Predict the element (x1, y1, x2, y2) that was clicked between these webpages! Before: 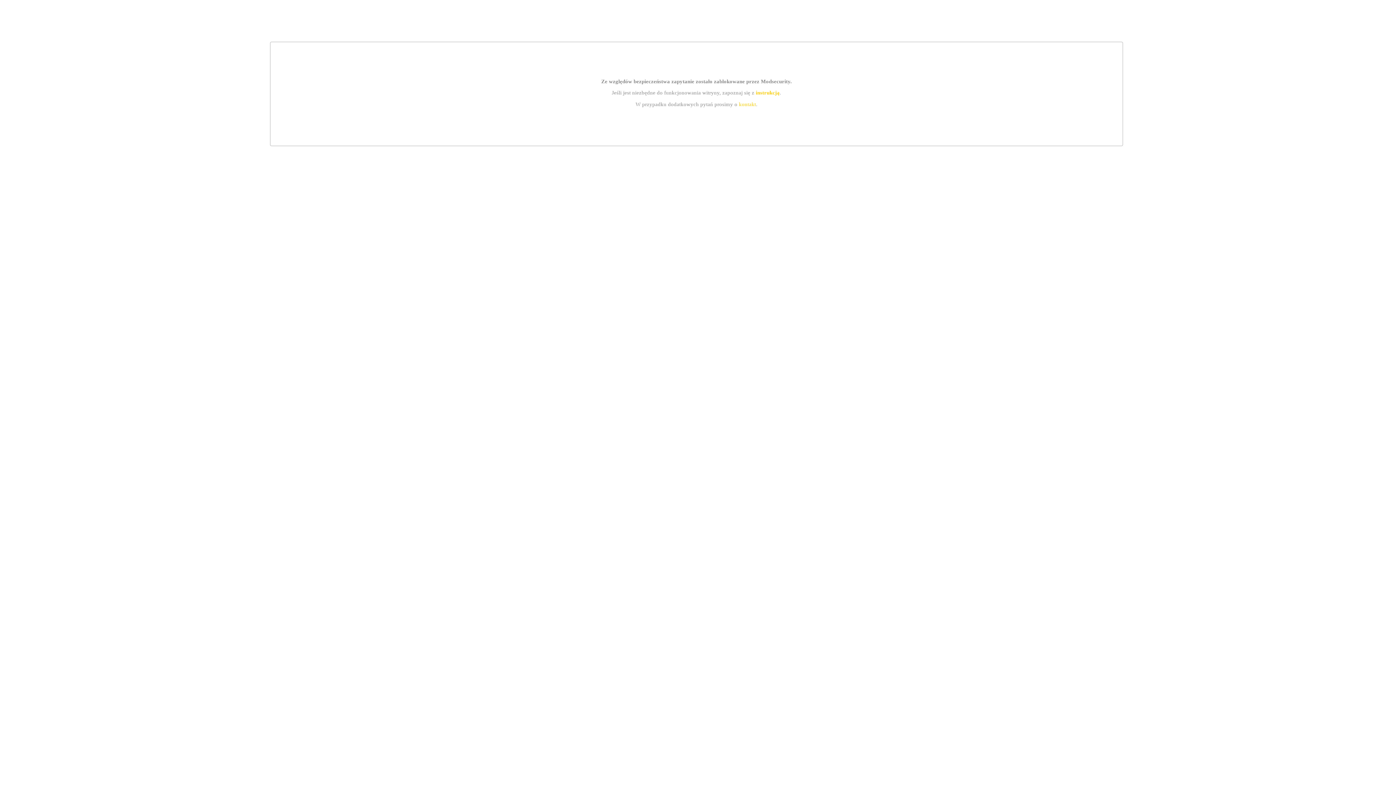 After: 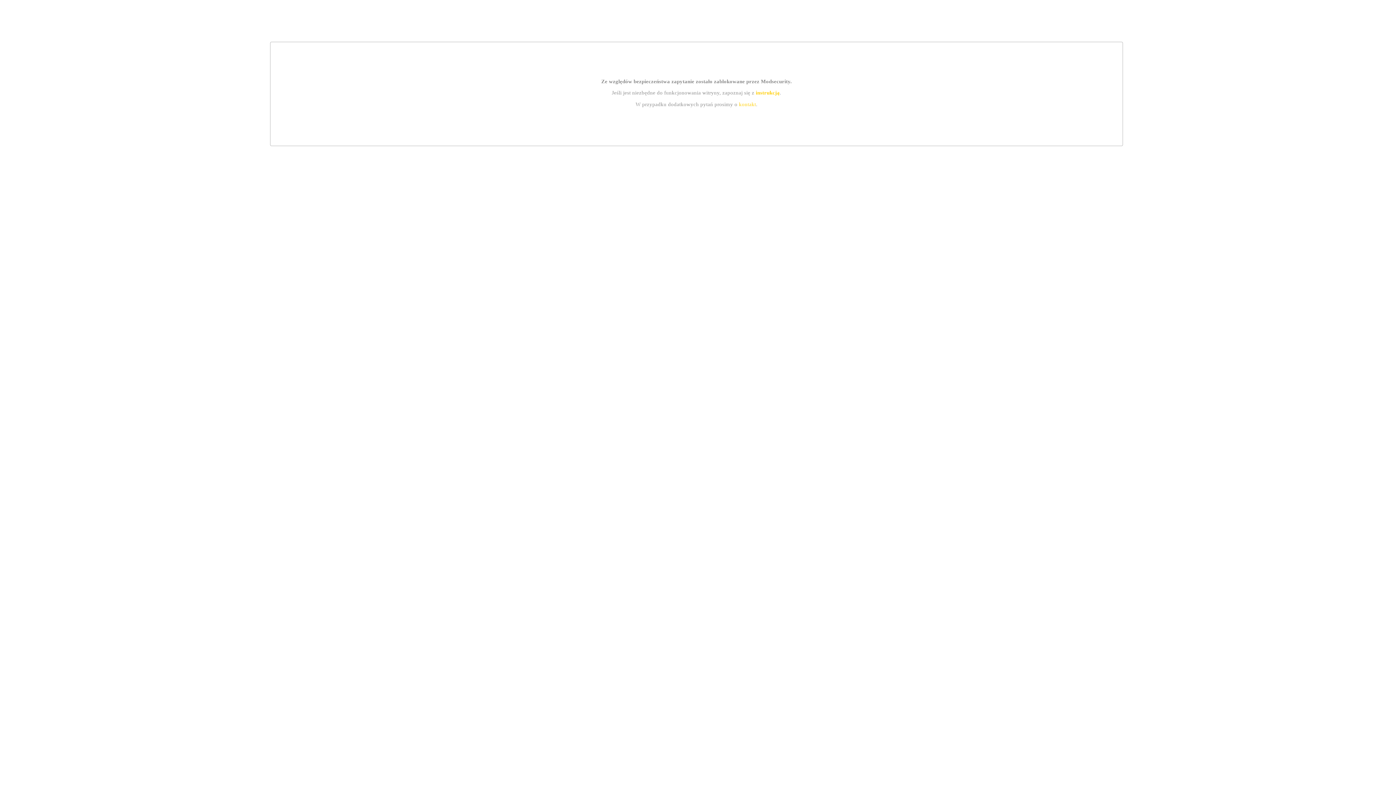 Action: label: kontakt bbox: (739, 101, 756, 107)